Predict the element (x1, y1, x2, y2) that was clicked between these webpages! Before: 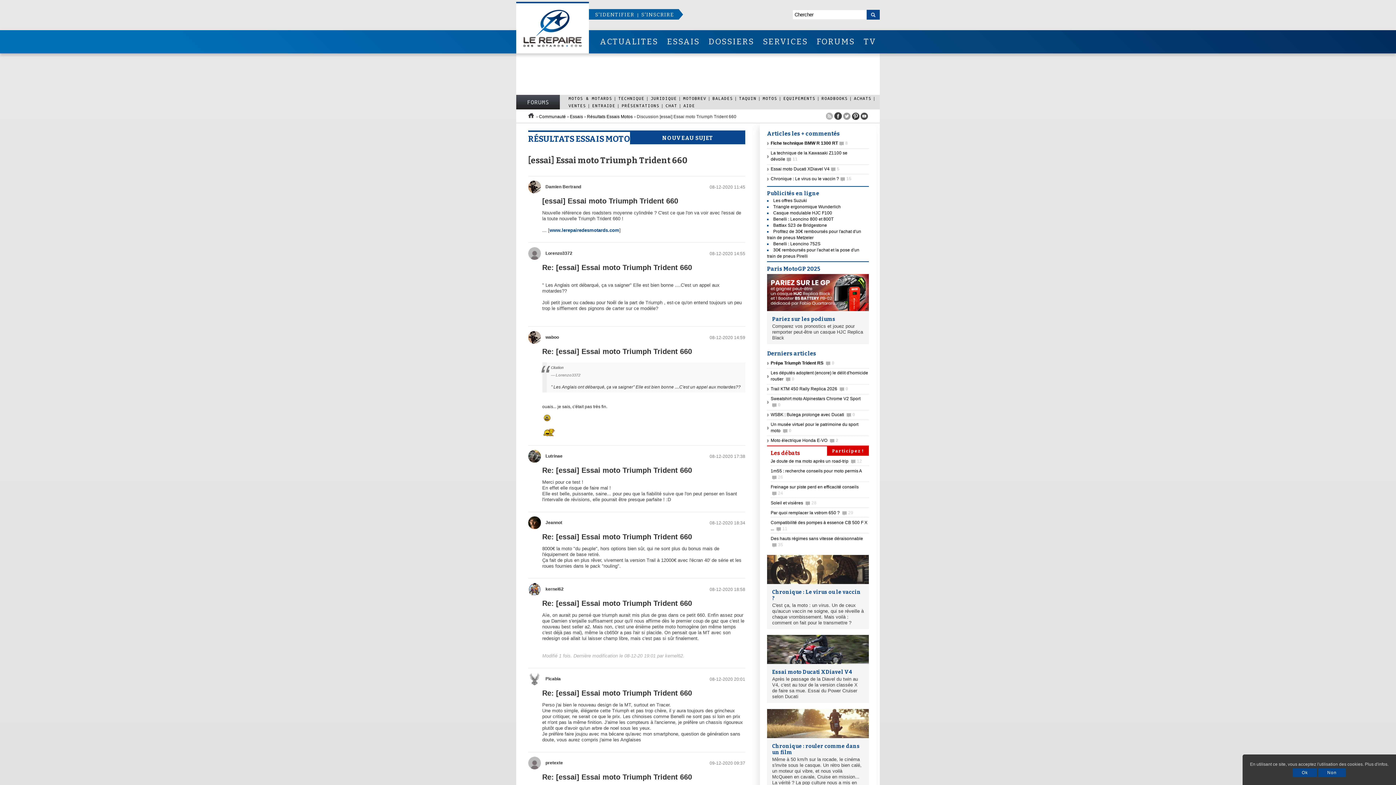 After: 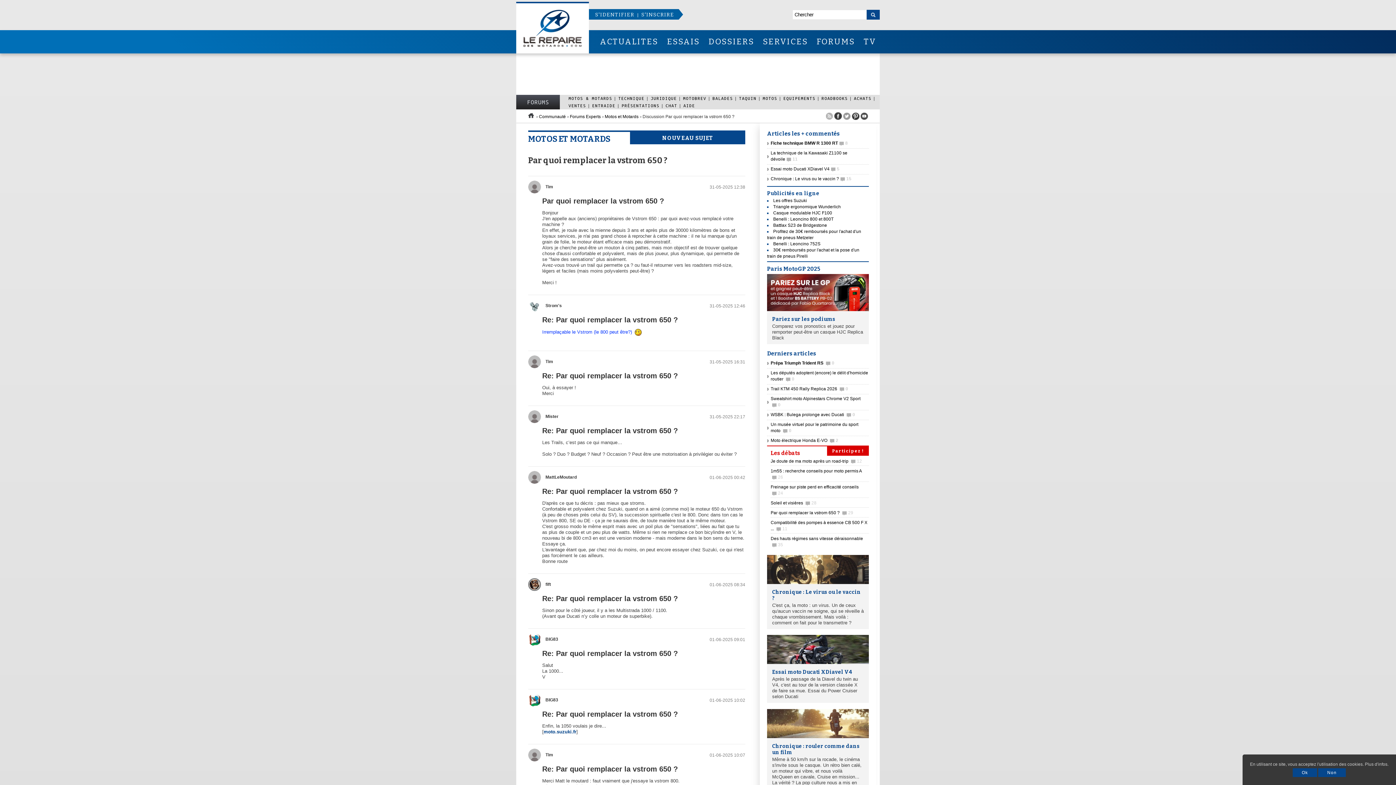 Action: label: Par quoi remplacer la vstrom 650 ? 29 bbox: (770, 510, 853, 515)